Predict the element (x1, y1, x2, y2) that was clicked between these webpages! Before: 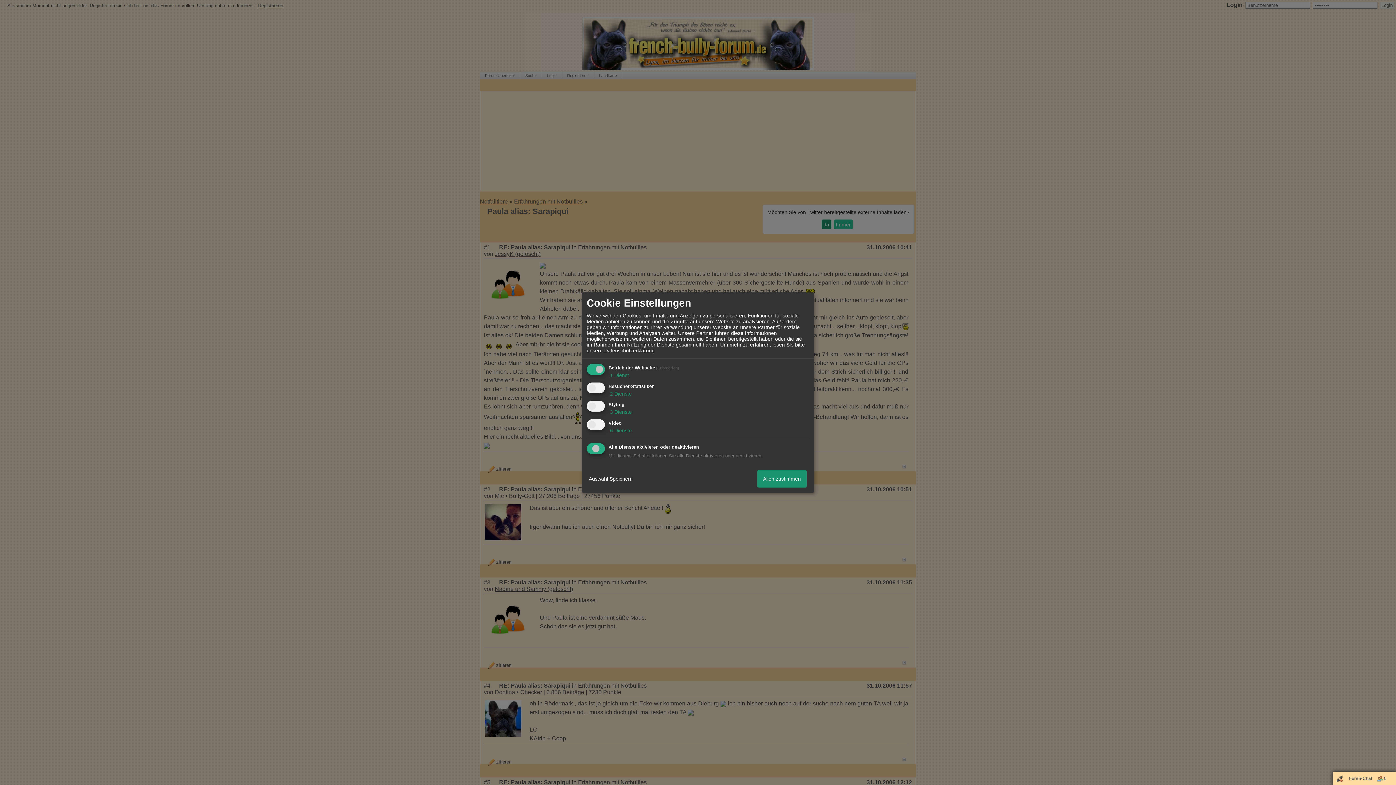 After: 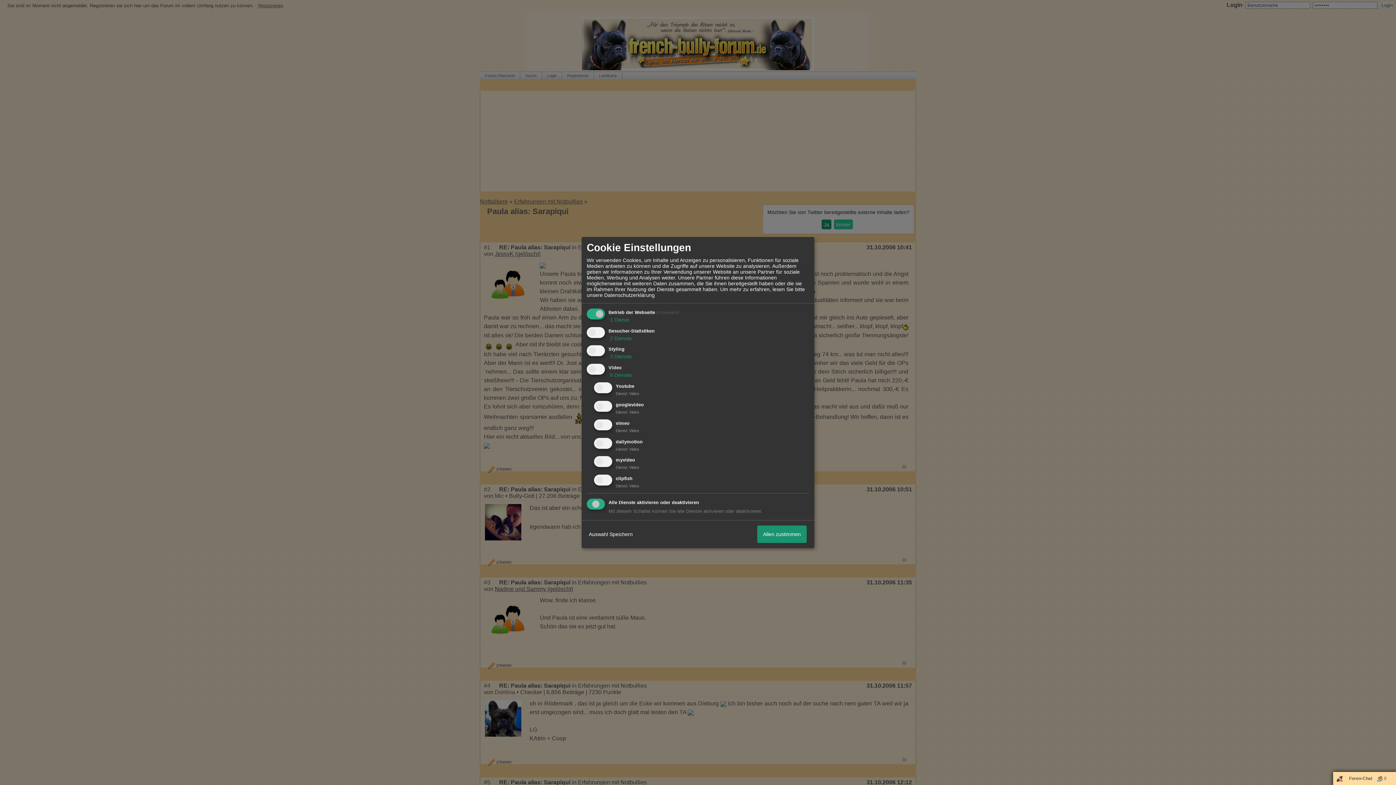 Action: bbox: (608, 427, 632, 433) label:  6 Dienste